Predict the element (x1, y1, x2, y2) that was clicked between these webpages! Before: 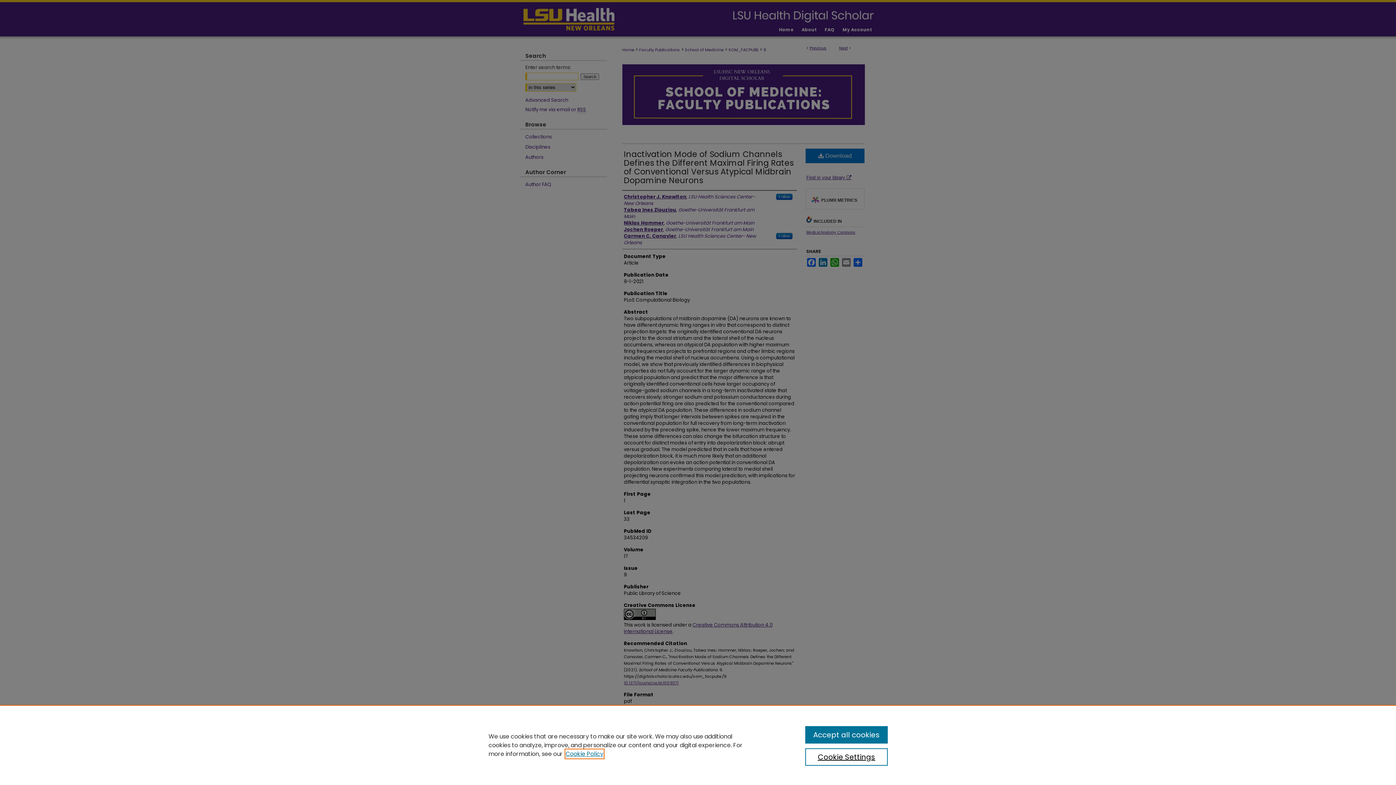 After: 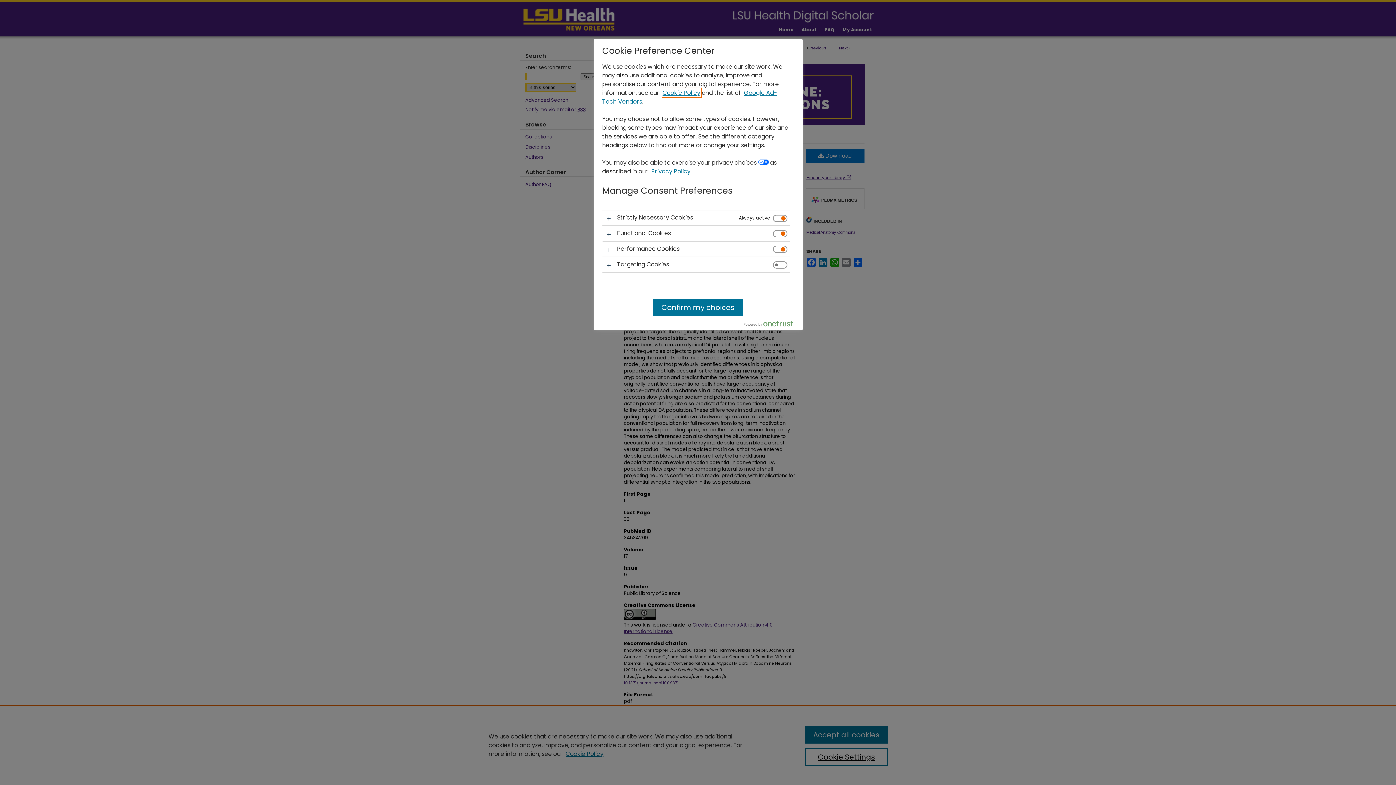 Action: label: Cookie Settings bbox: (805, 748, 887, 766)